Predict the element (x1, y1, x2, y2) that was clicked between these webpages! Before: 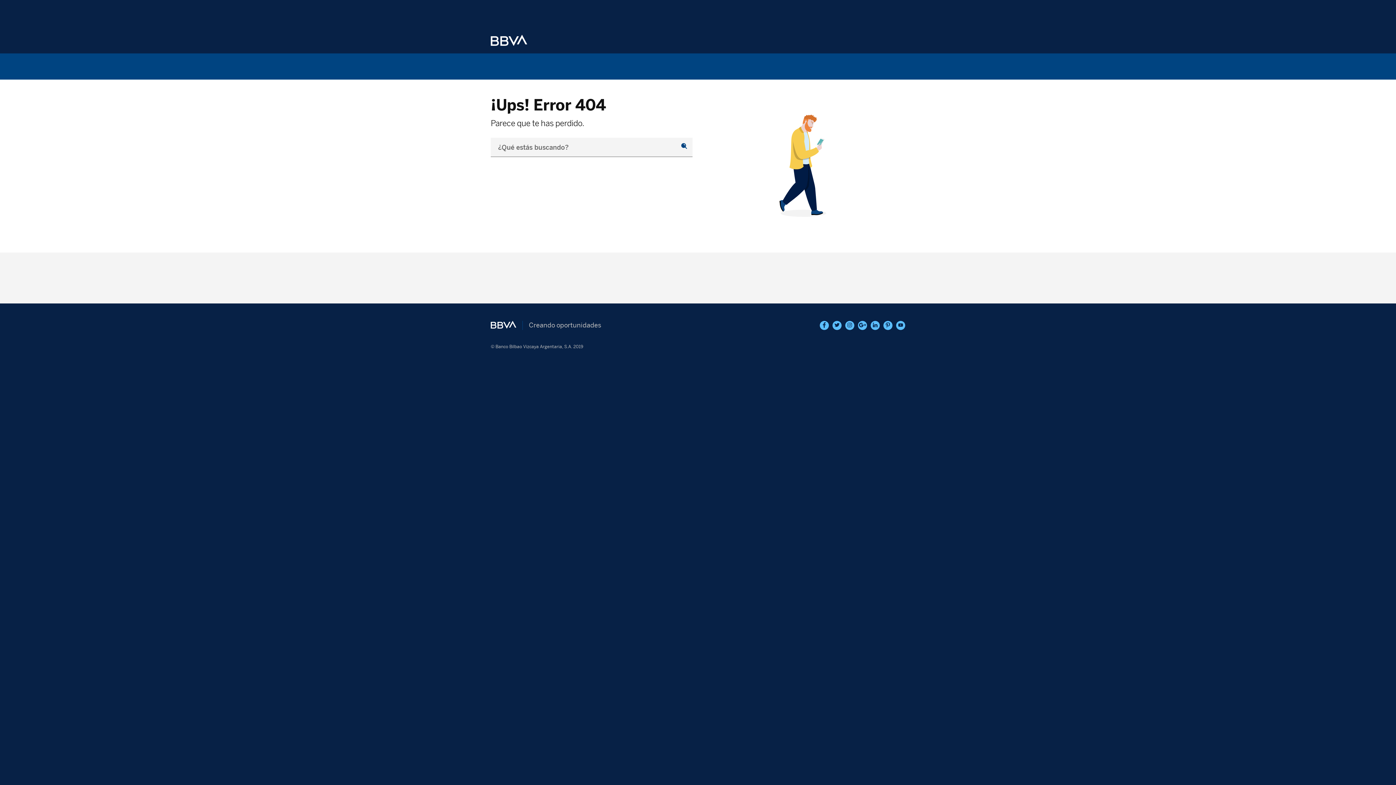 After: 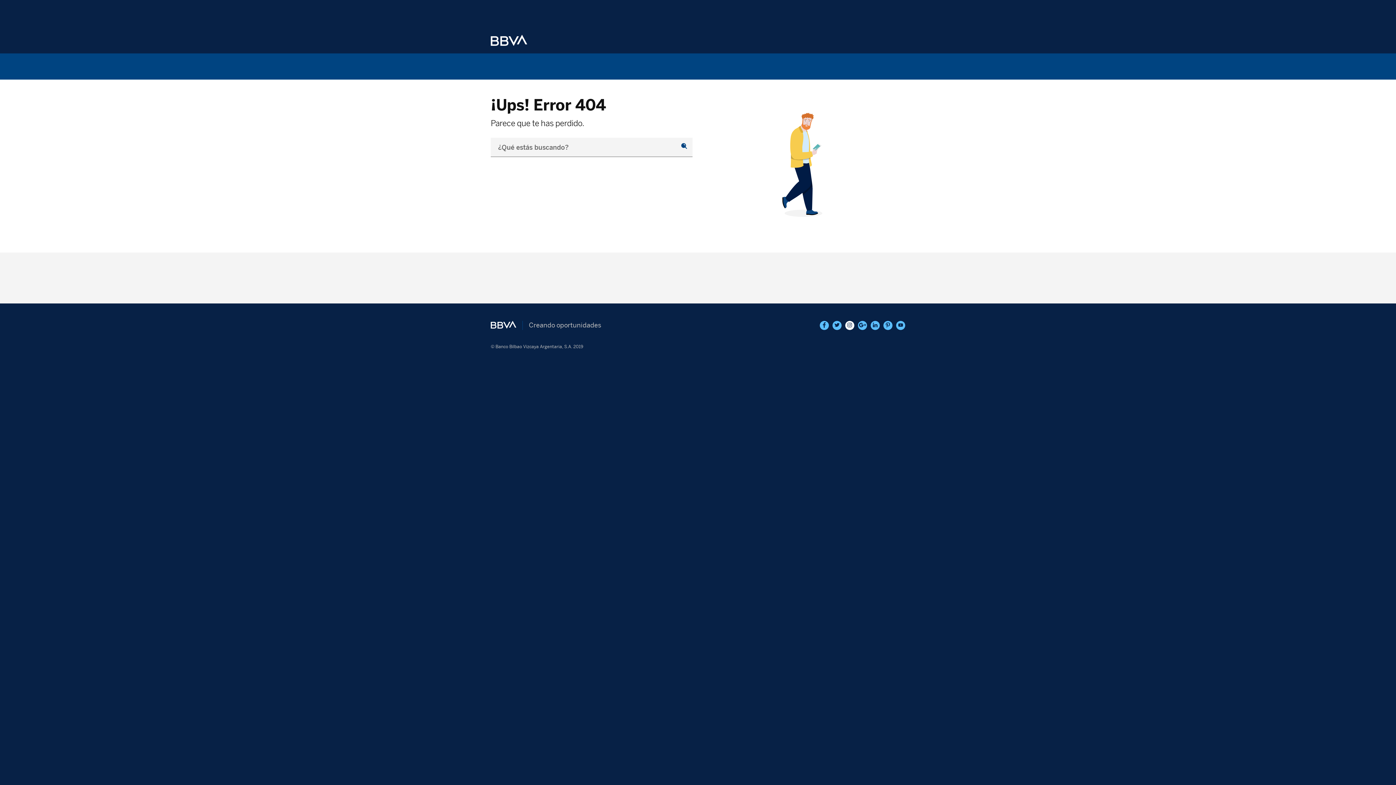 Action: bbox: (845, 320, 854, 330)